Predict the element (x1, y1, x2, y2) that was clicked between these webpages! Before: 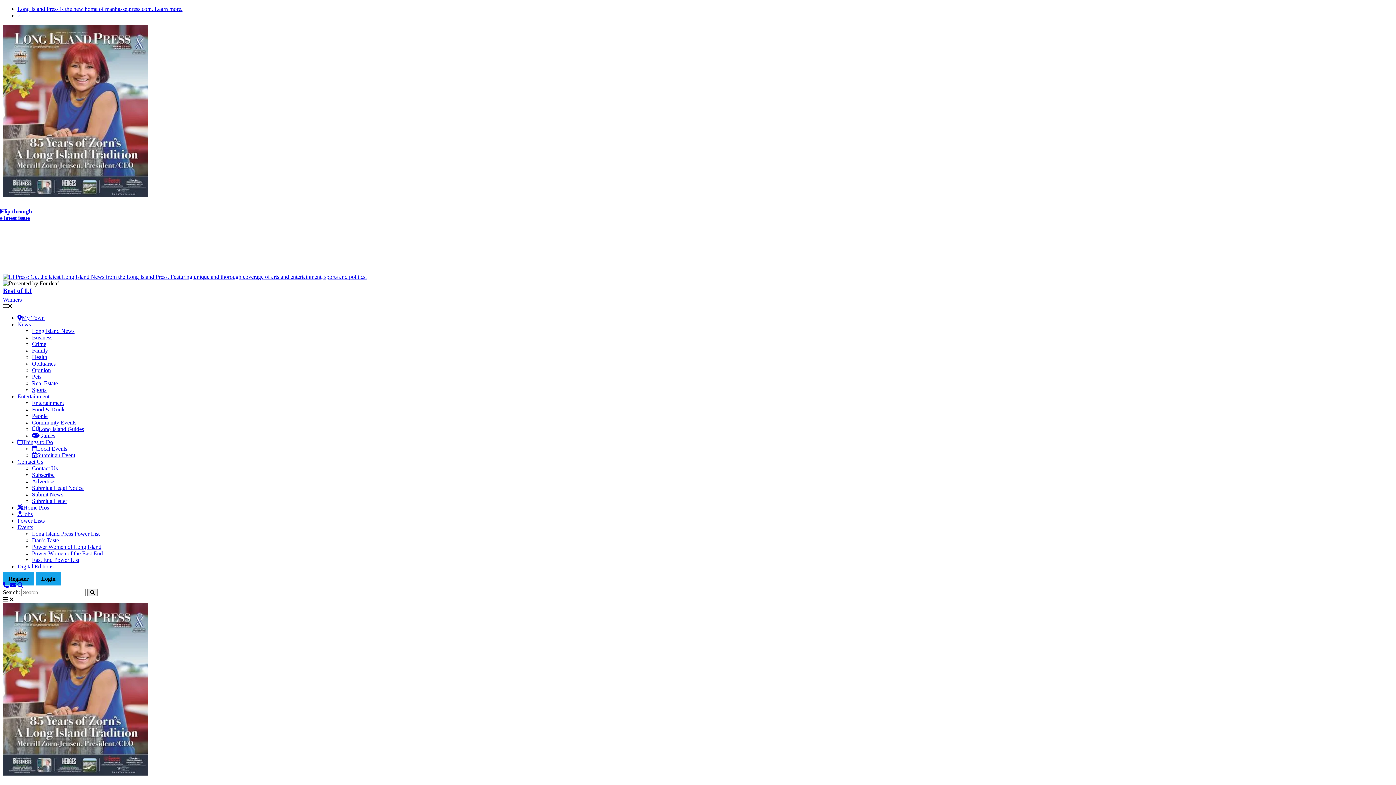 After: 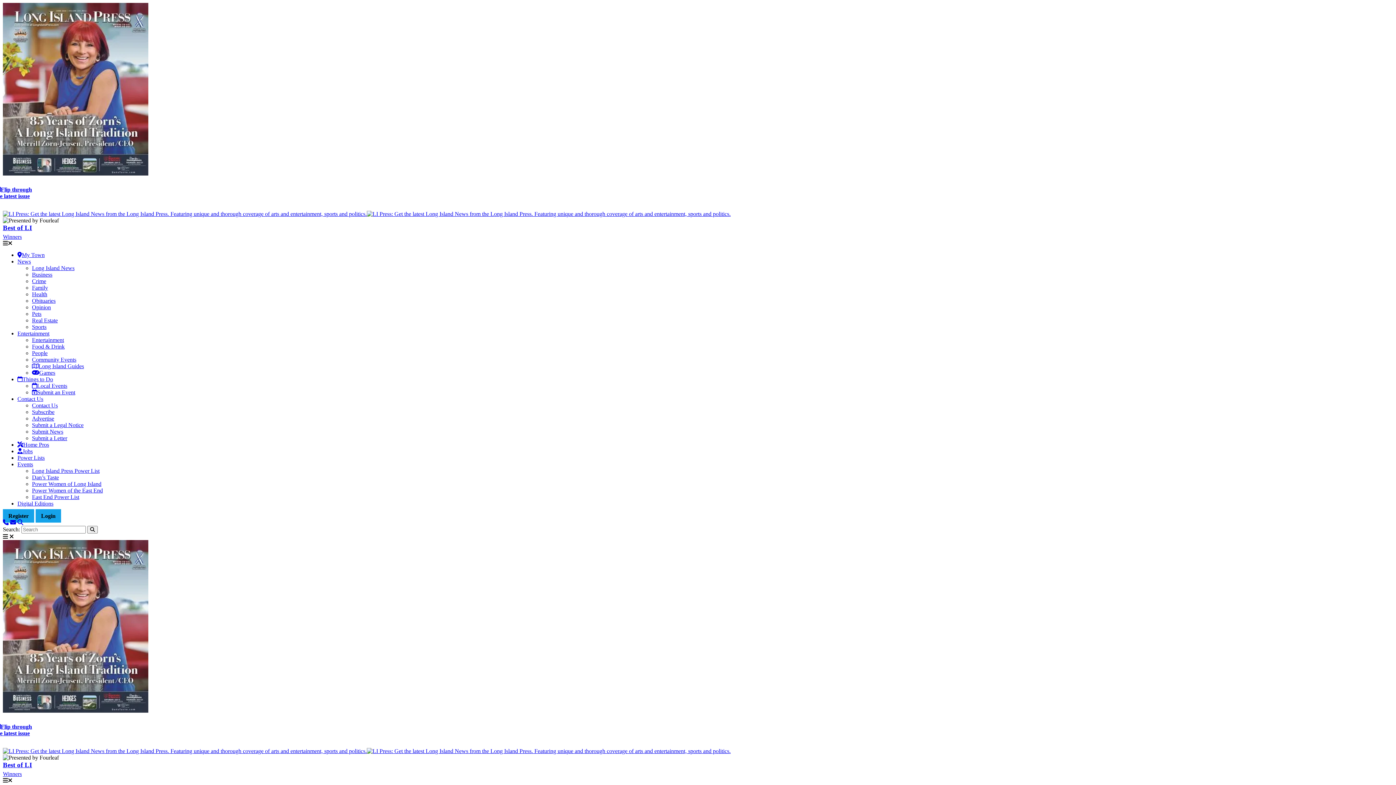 Action: bbox: (32, 334, 52, 340) label: Business